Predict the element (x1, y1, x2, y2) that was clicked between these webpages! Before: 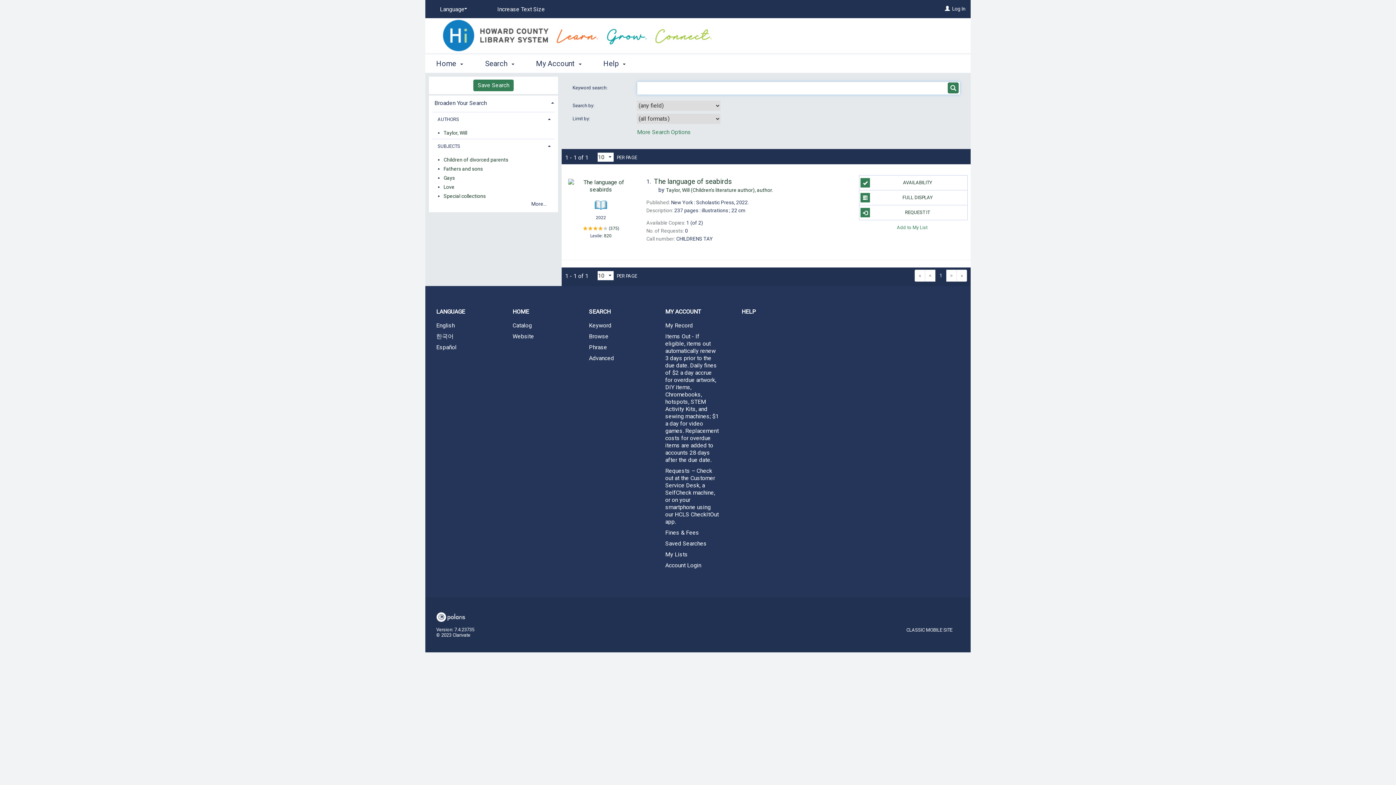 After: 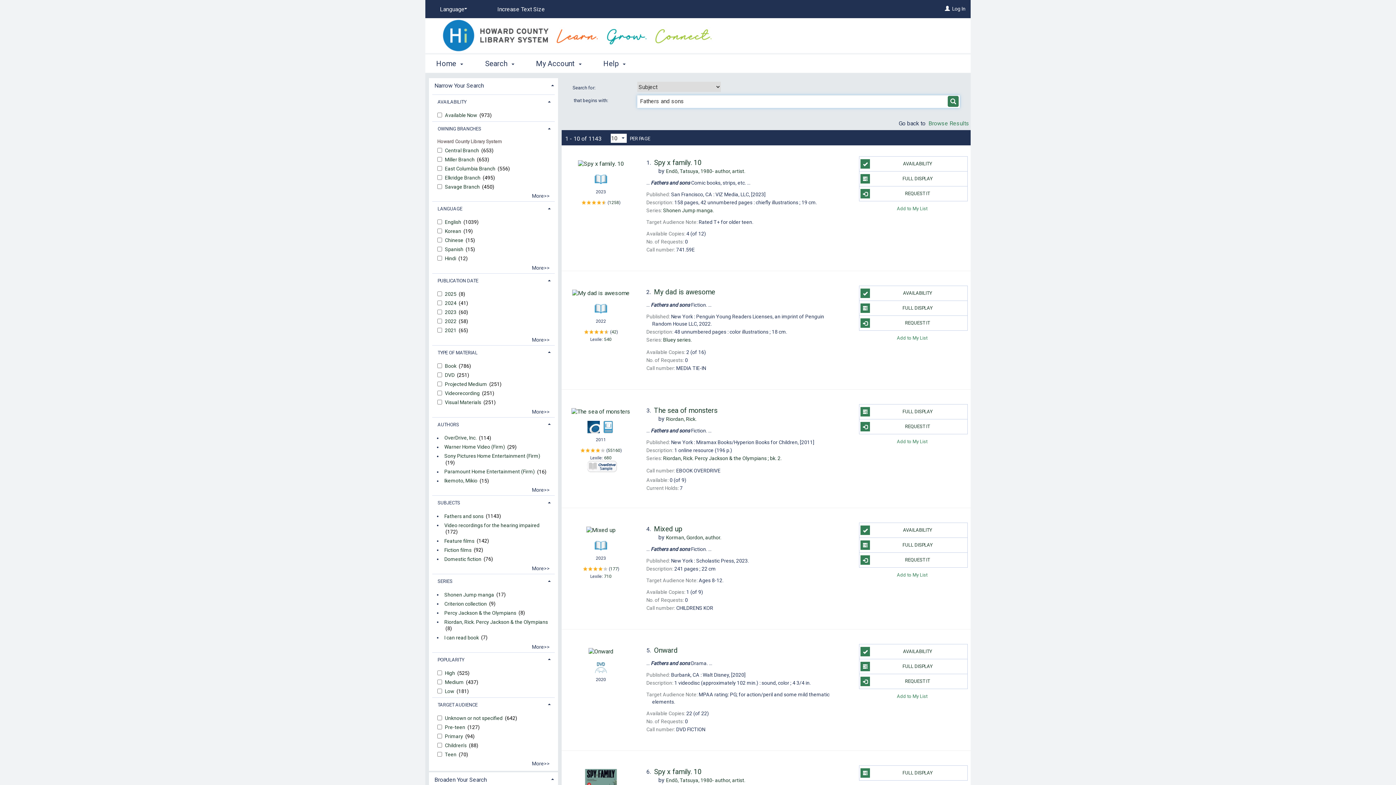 Action: bbox: (443, 164, 483, 173) label: Fathers and sons